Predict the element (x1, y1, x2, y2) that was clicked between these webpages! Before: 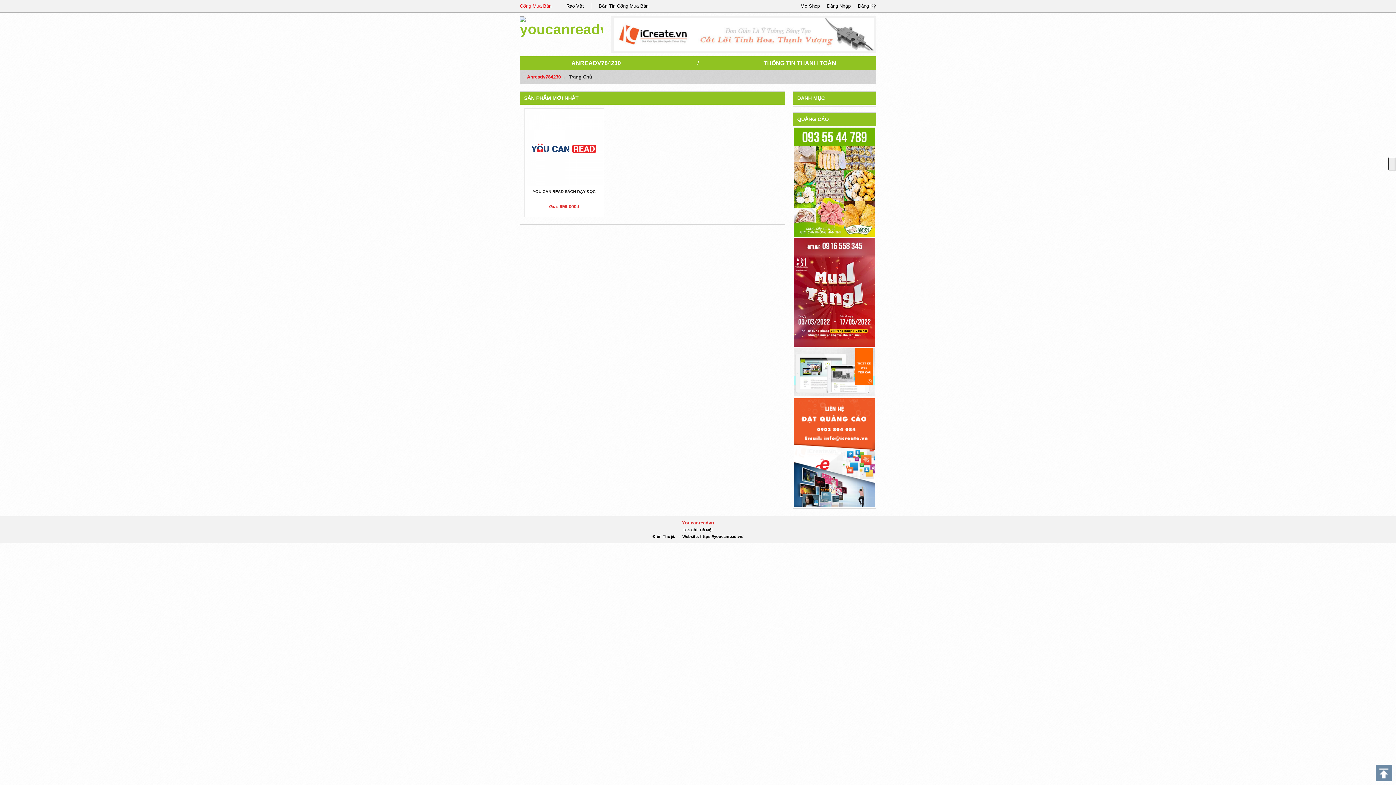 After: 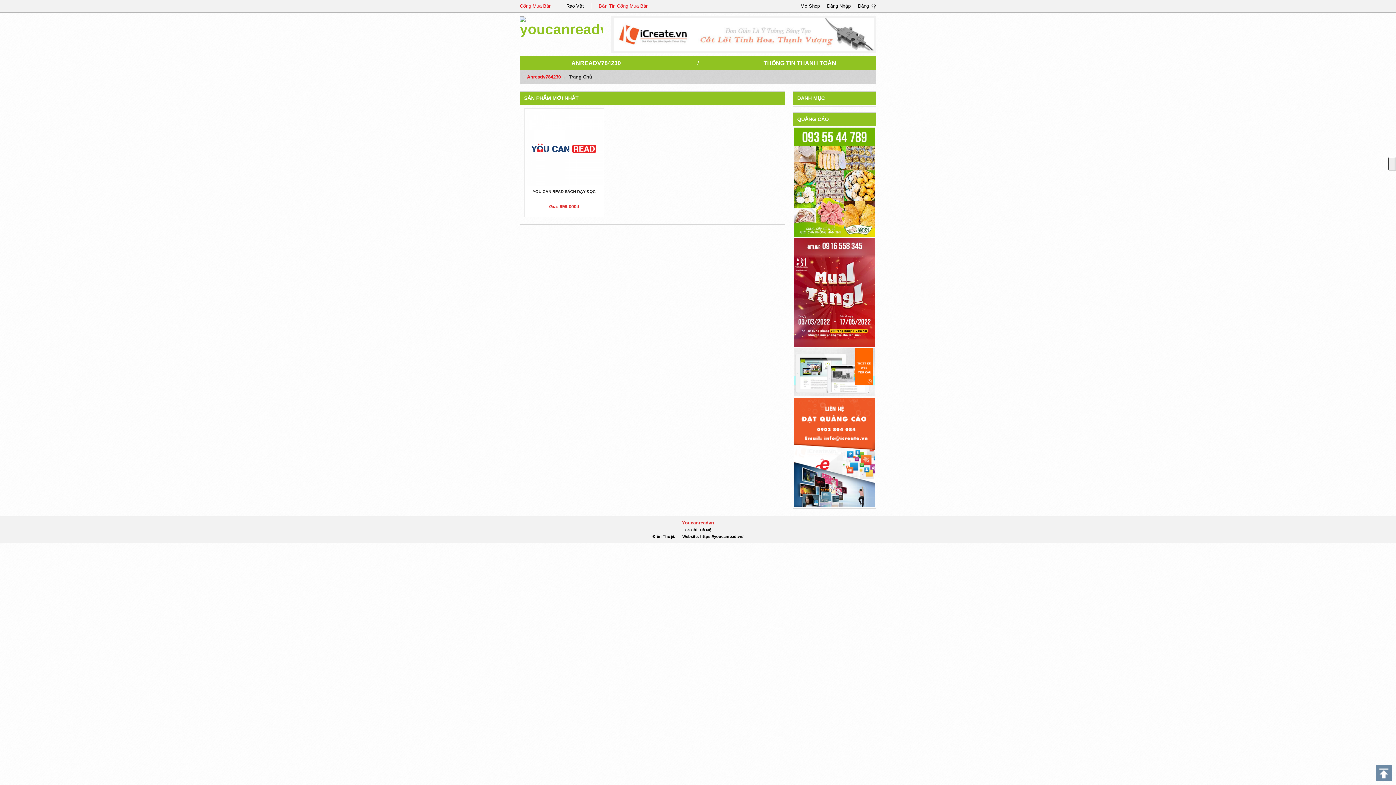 Action: bbox: (598, 3, 656, 8) label: Bản Tin Cổng Mua Bán